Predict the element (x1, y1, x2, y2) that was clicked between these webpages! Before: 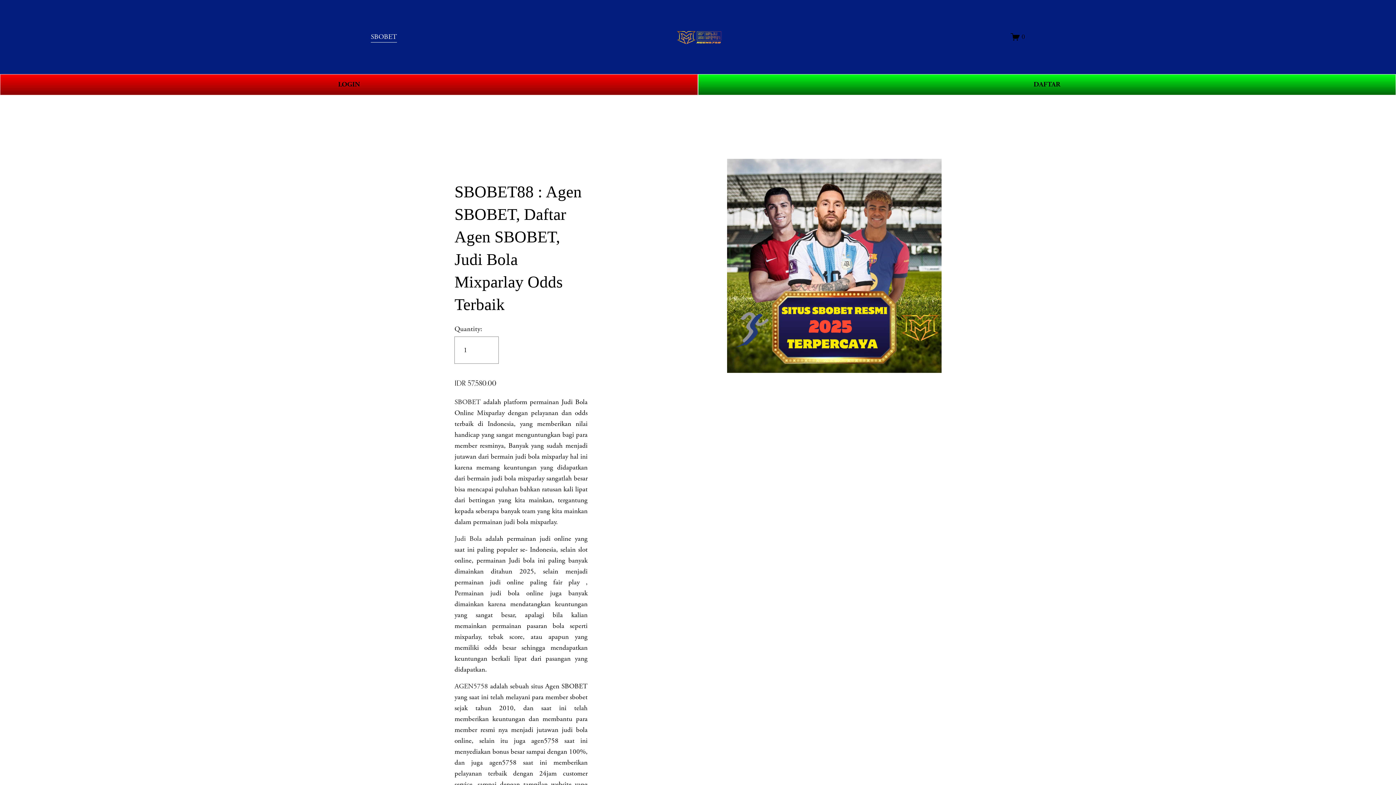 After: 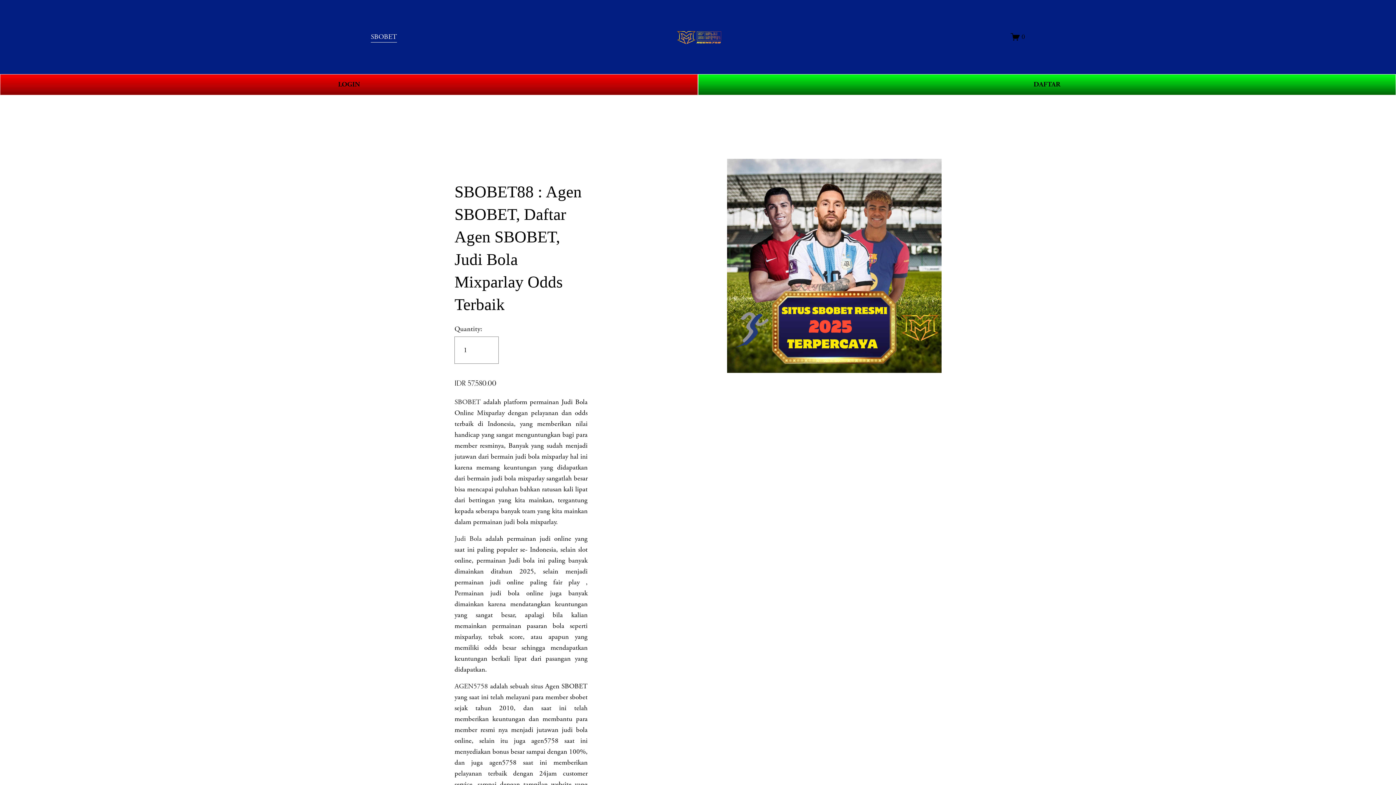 Action: bbox: (370, 30, 397, 43) label: SBOBET